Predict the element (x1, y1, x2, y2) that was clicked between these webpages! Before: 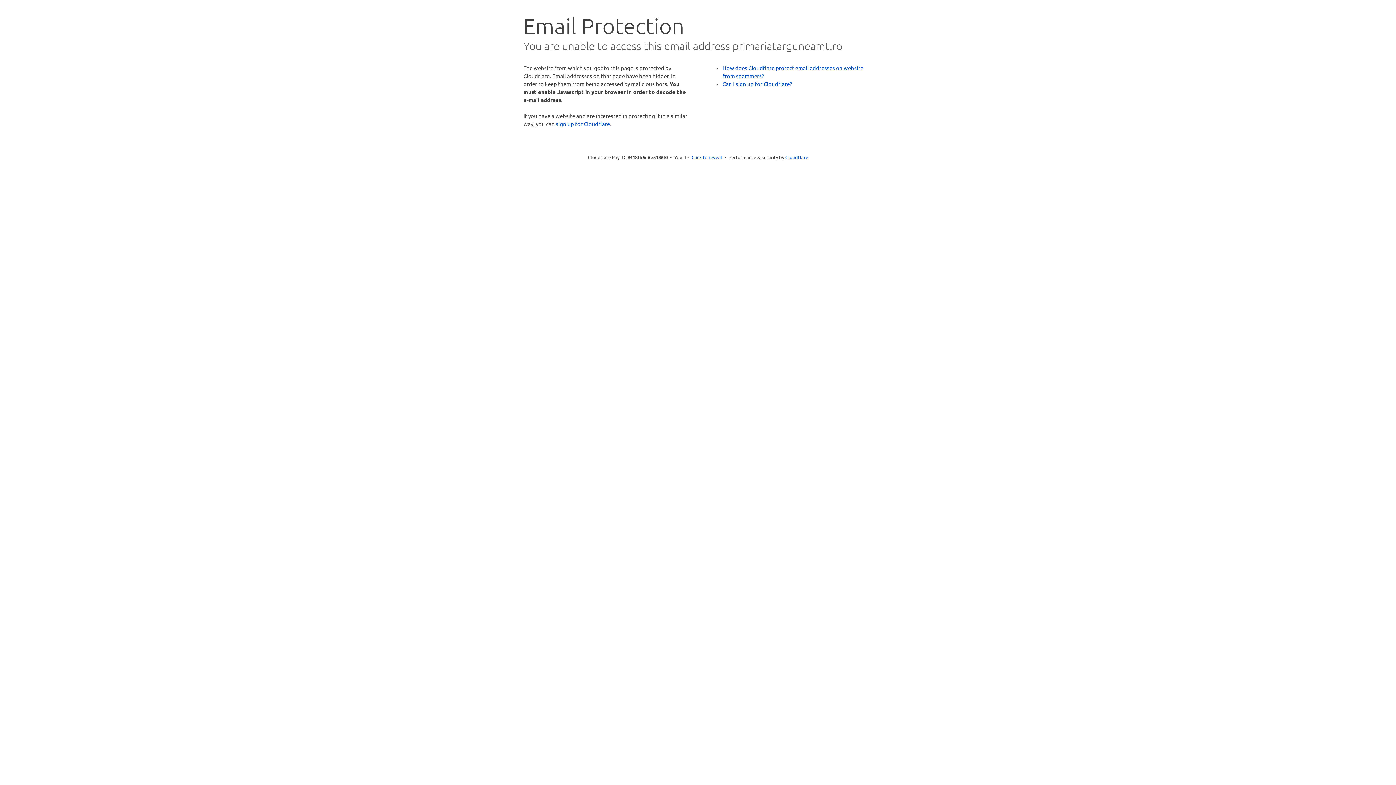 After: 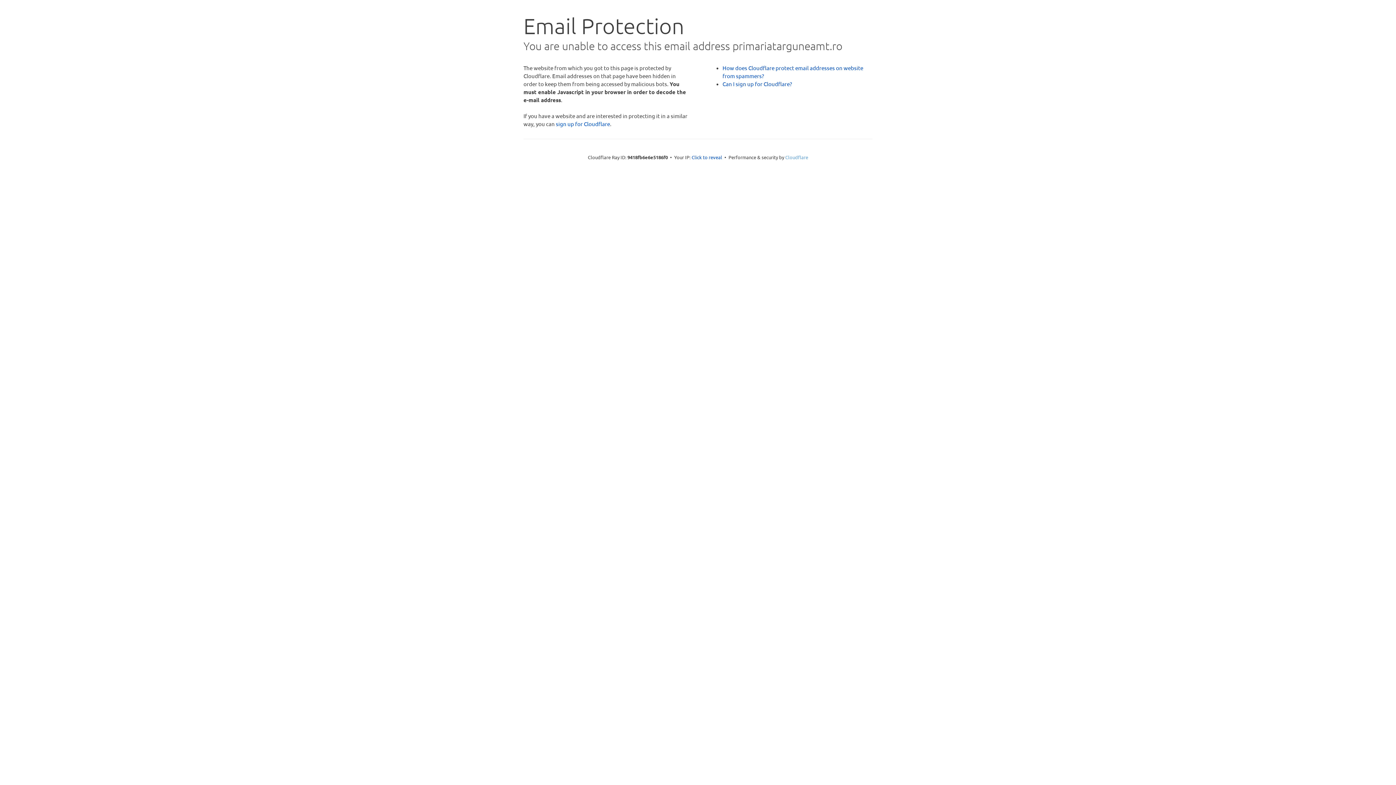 Action: label: Cloudflare bbox: (785, 154, 808, 160)